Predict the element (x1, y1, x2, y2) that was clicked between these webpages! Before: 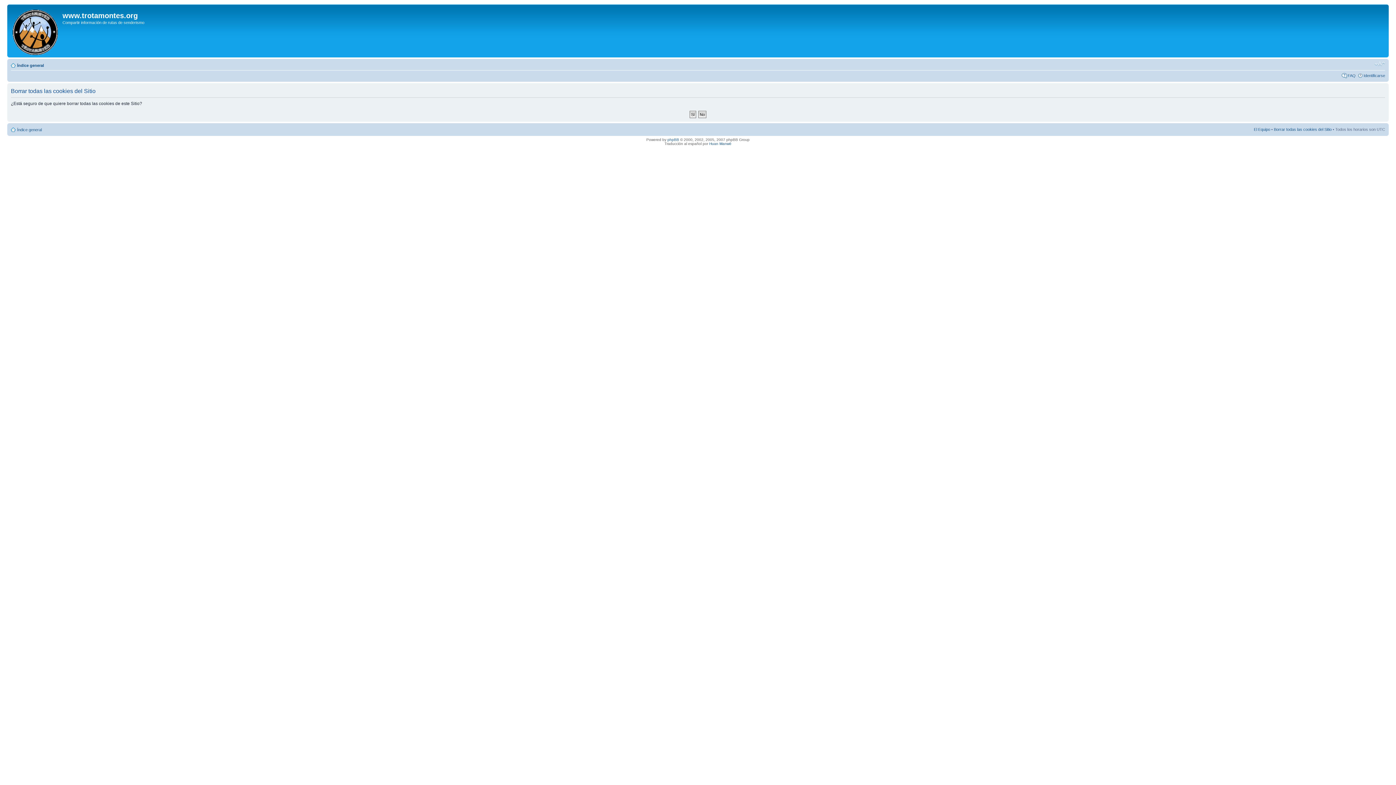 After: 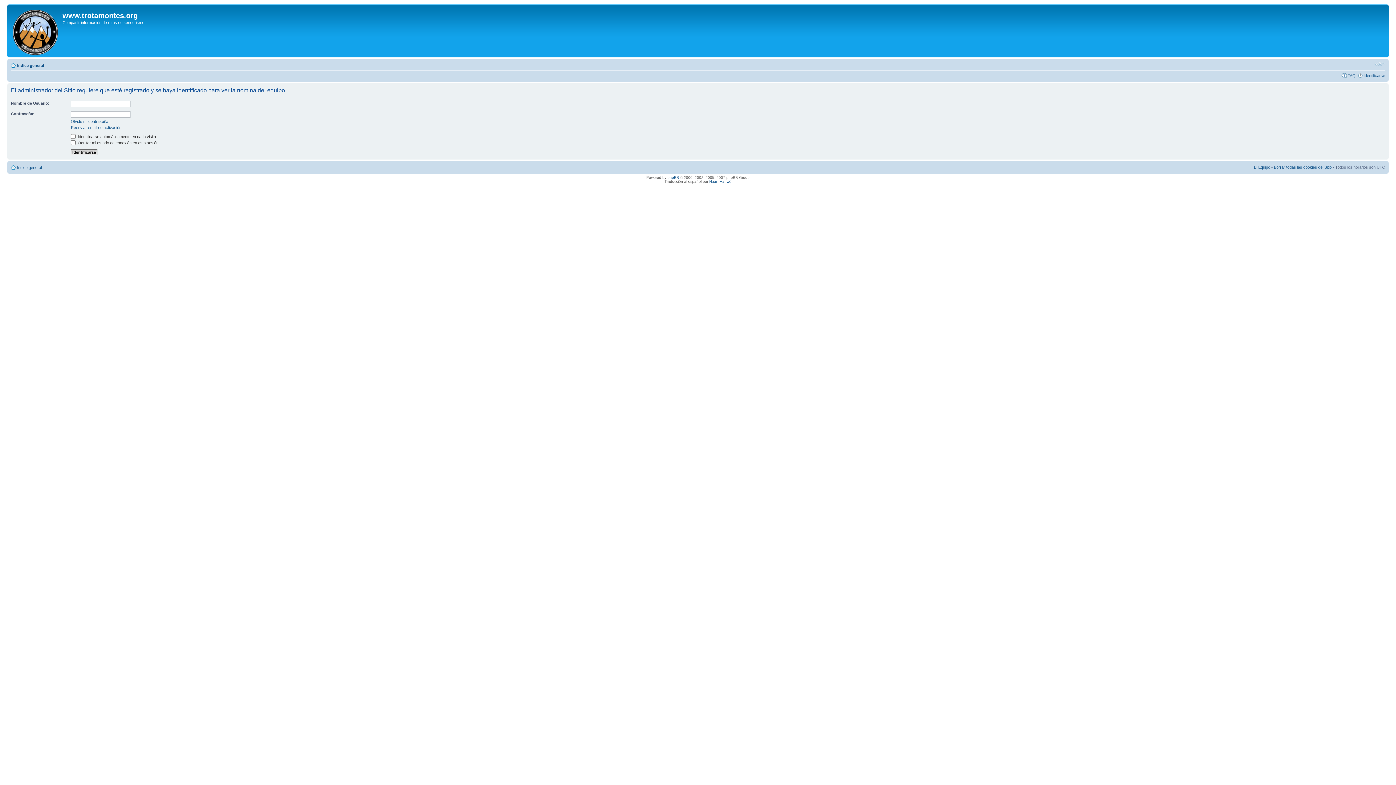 Action: bbox: (1254, 127, 1270, 131) label: El Equipo